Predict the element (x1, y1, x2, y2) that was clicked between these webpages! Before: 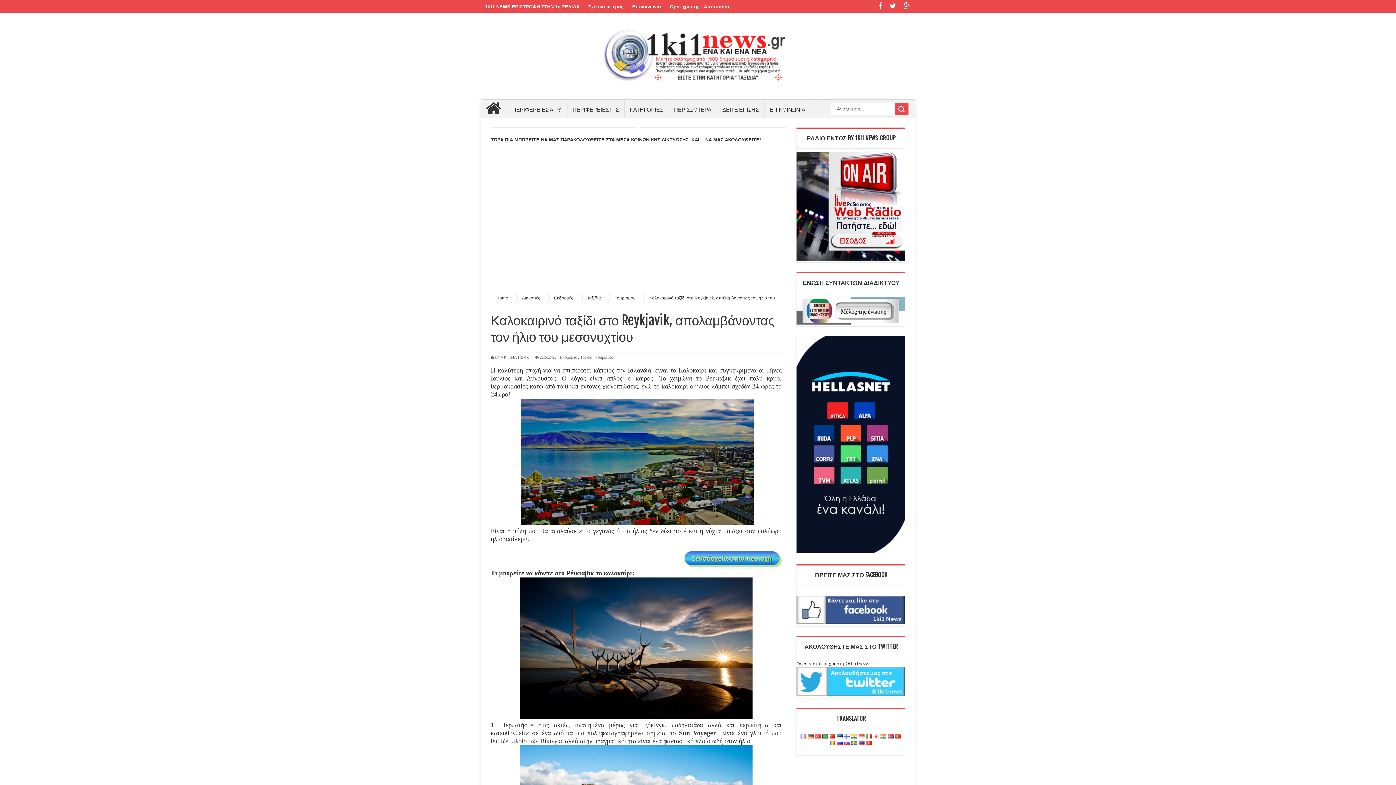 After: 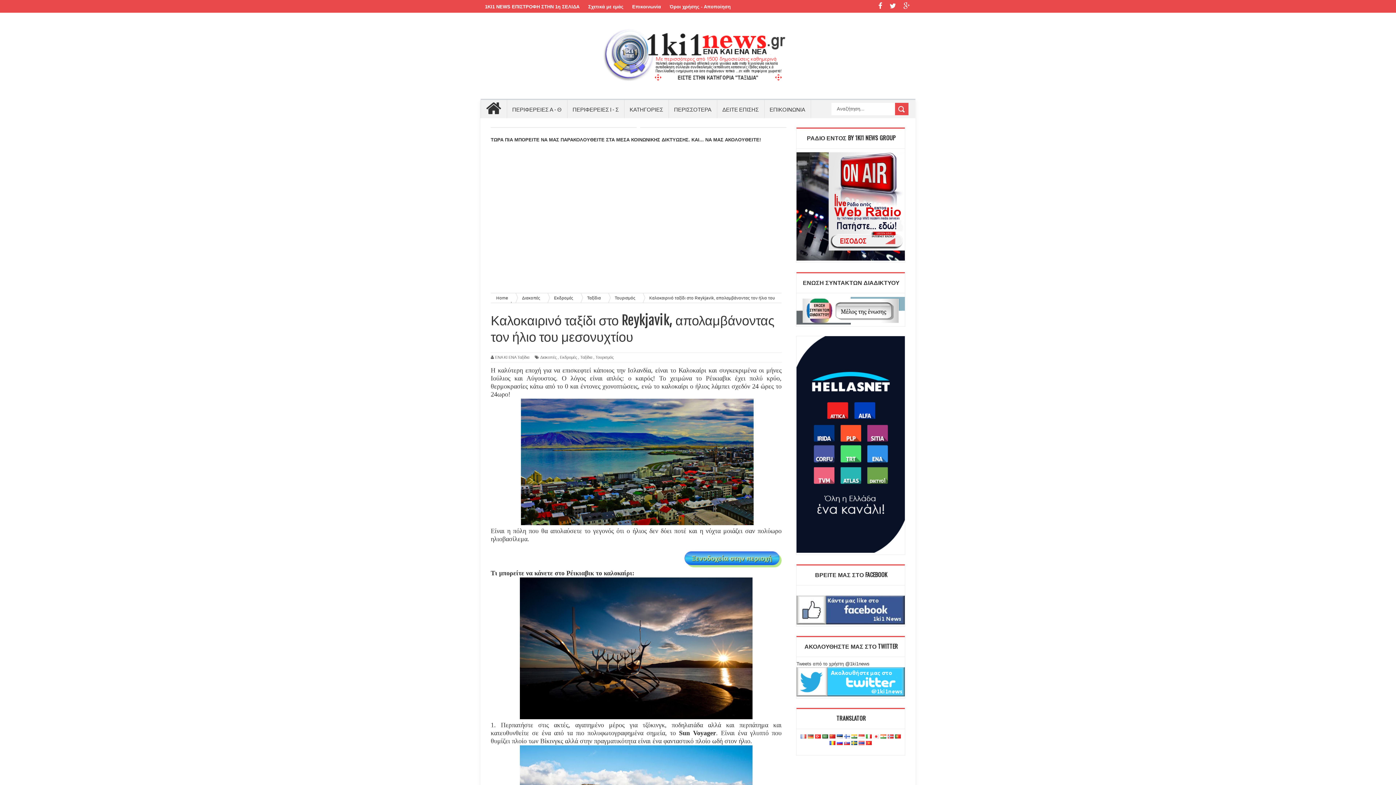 Action: bbox: (837, 740, 842, 746)